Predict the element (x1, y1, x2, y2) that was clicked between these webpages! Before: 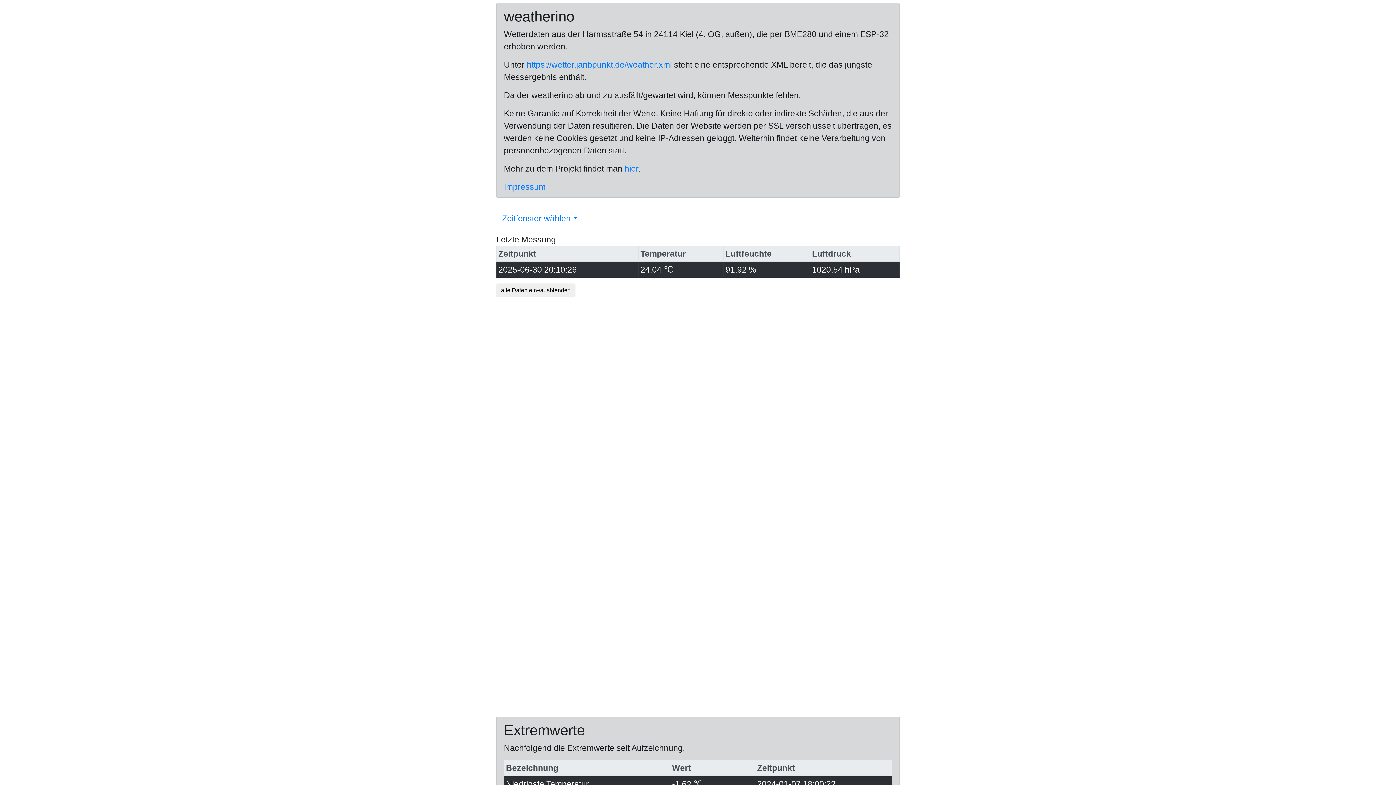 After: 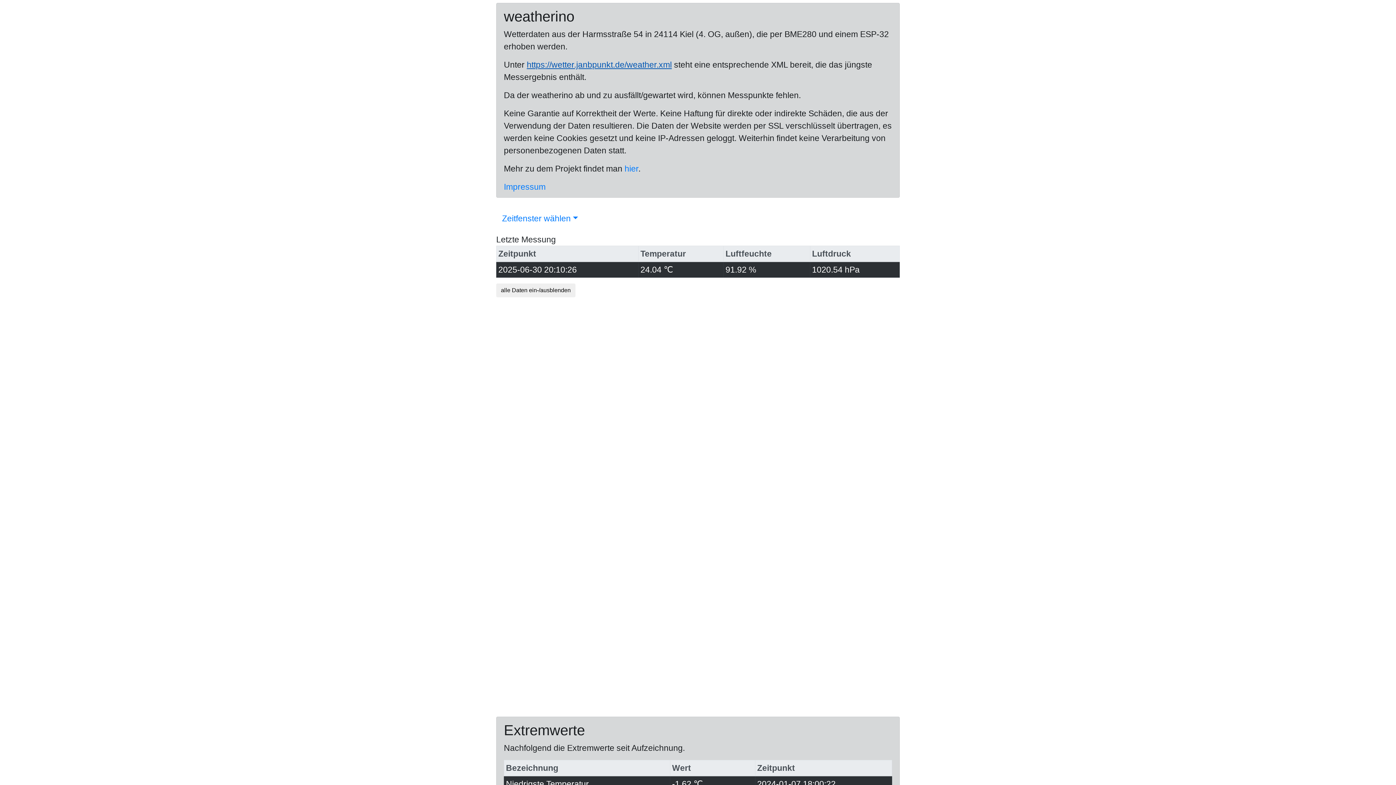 Action: bbox: (526, 60, 672, 69) label: https://wetter.janbpunkt.de/weather.xml